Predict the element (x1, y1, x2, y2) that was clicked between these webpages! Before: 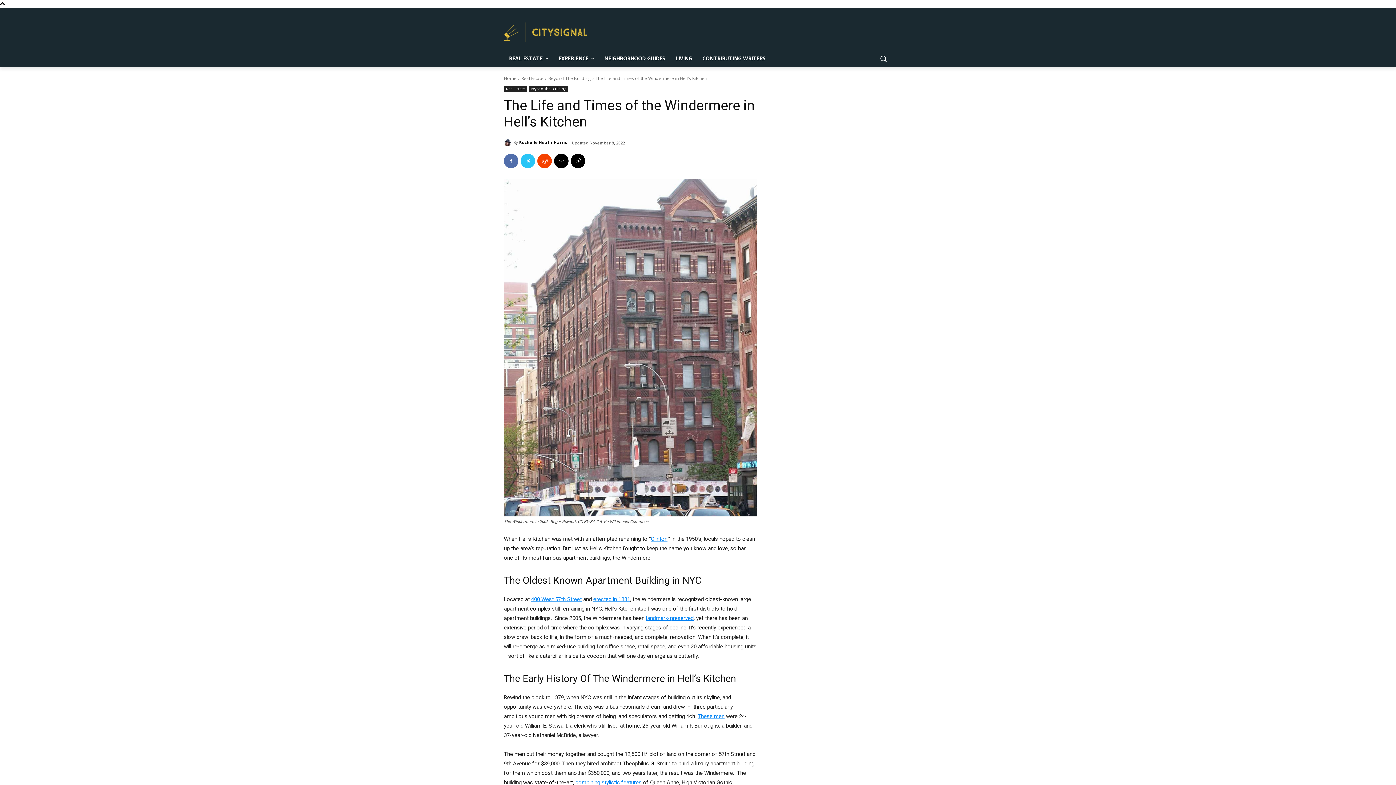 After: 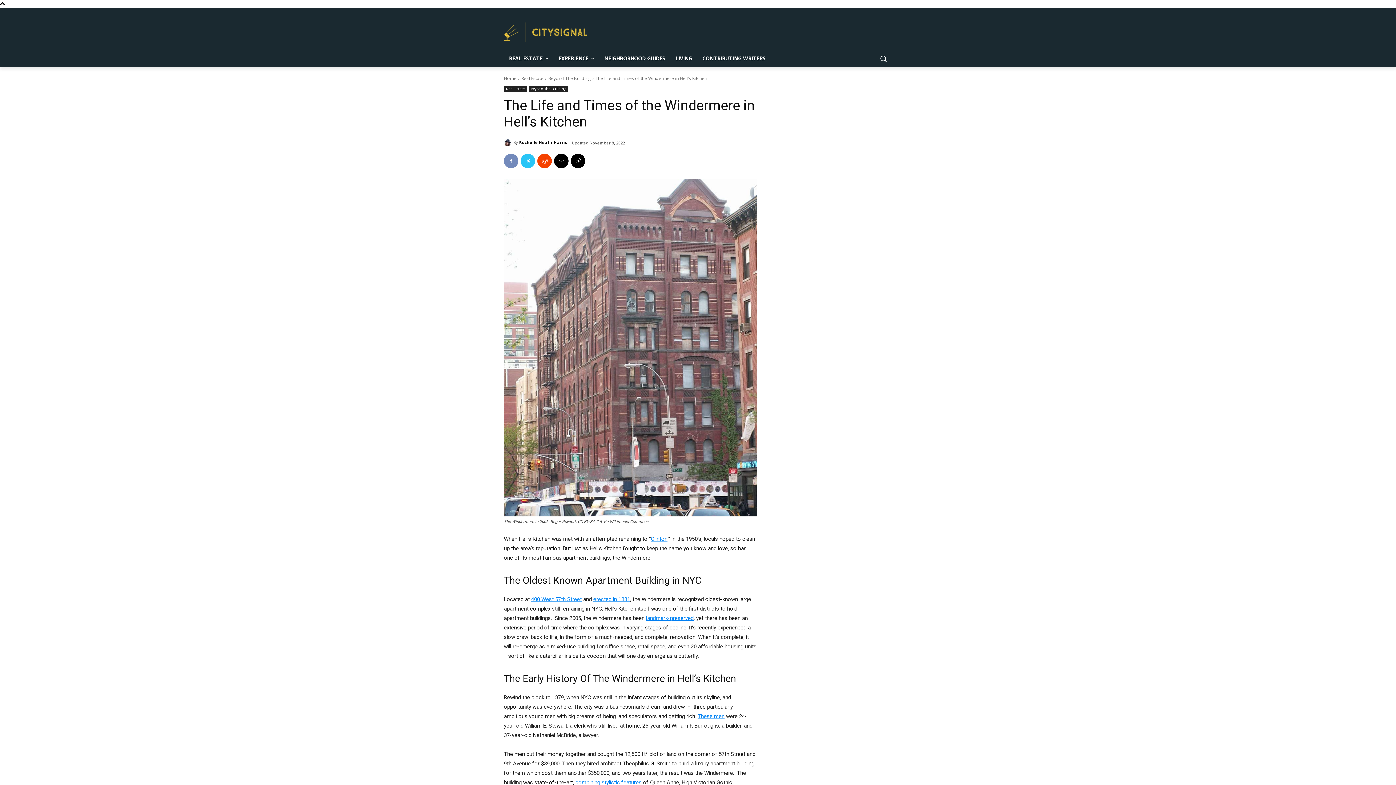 Action: bbox: (504, 153, 518, 168)